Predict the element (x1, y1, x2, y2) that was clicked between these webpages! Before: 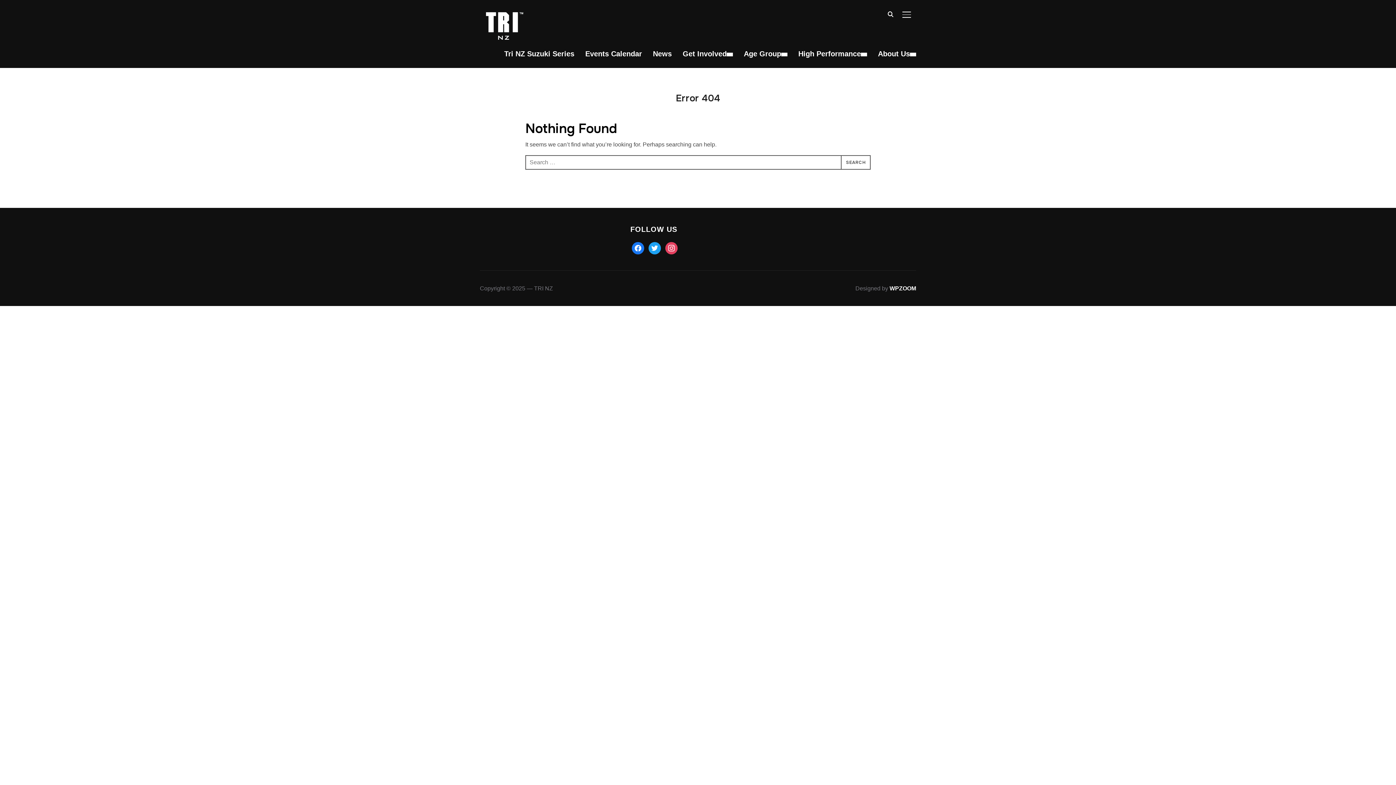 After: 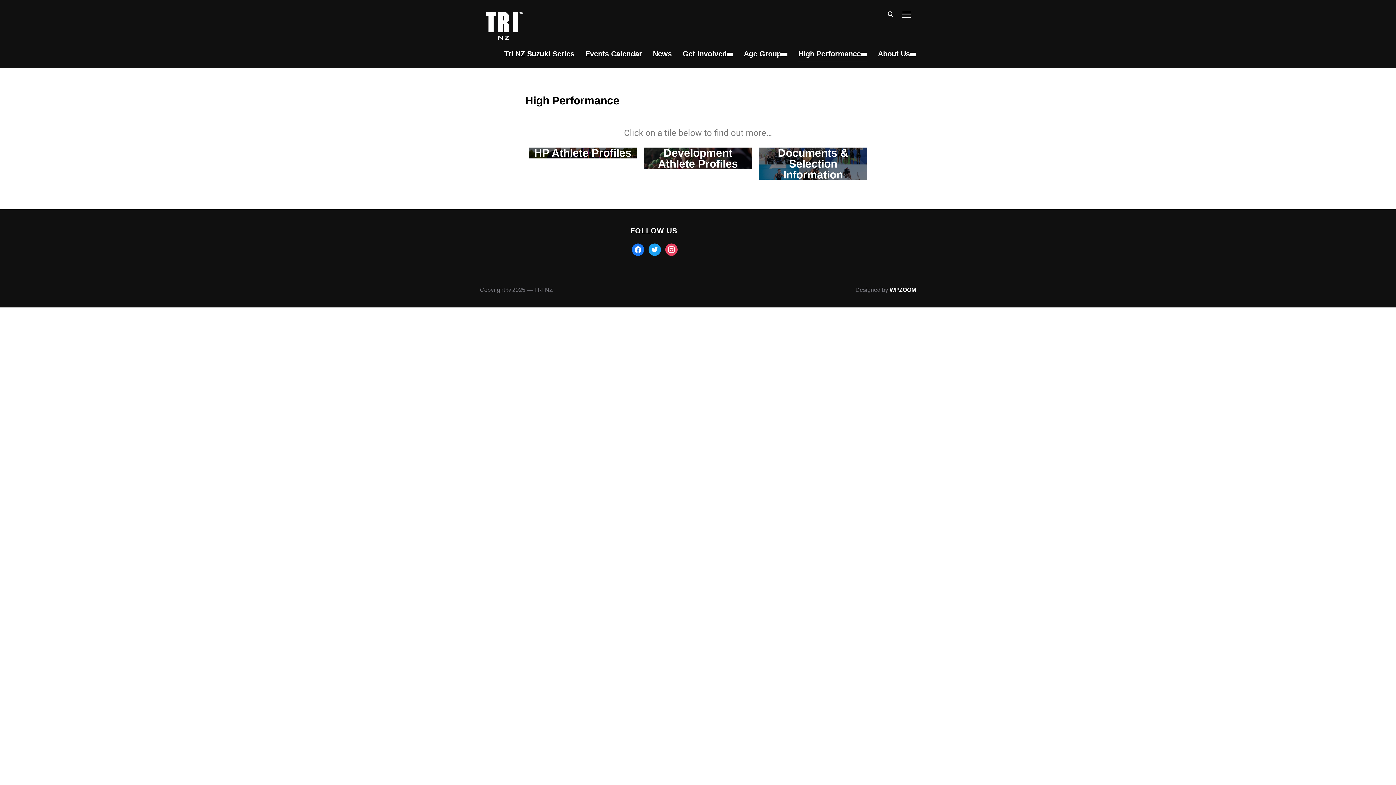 Action: bbox: (798, 45, 867, 61) label: High Performance